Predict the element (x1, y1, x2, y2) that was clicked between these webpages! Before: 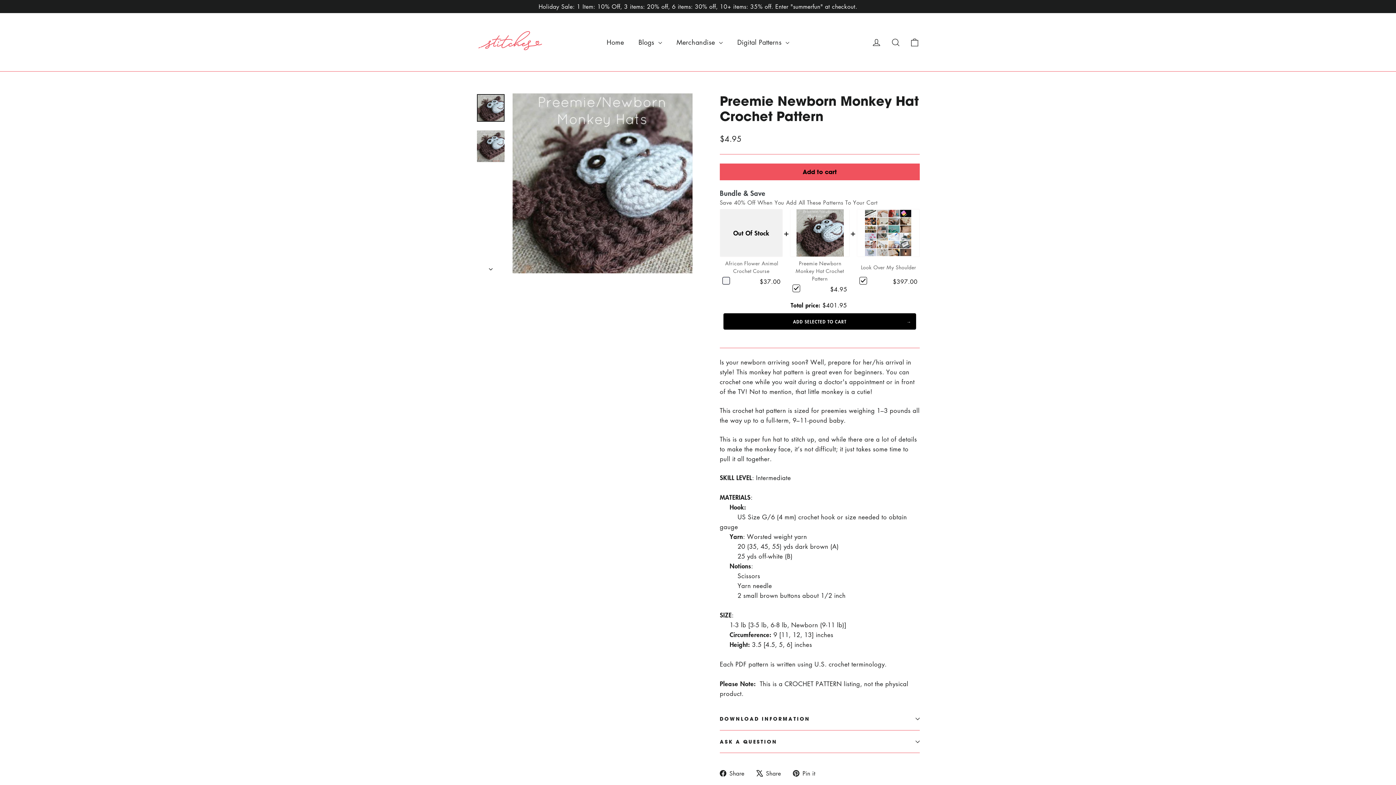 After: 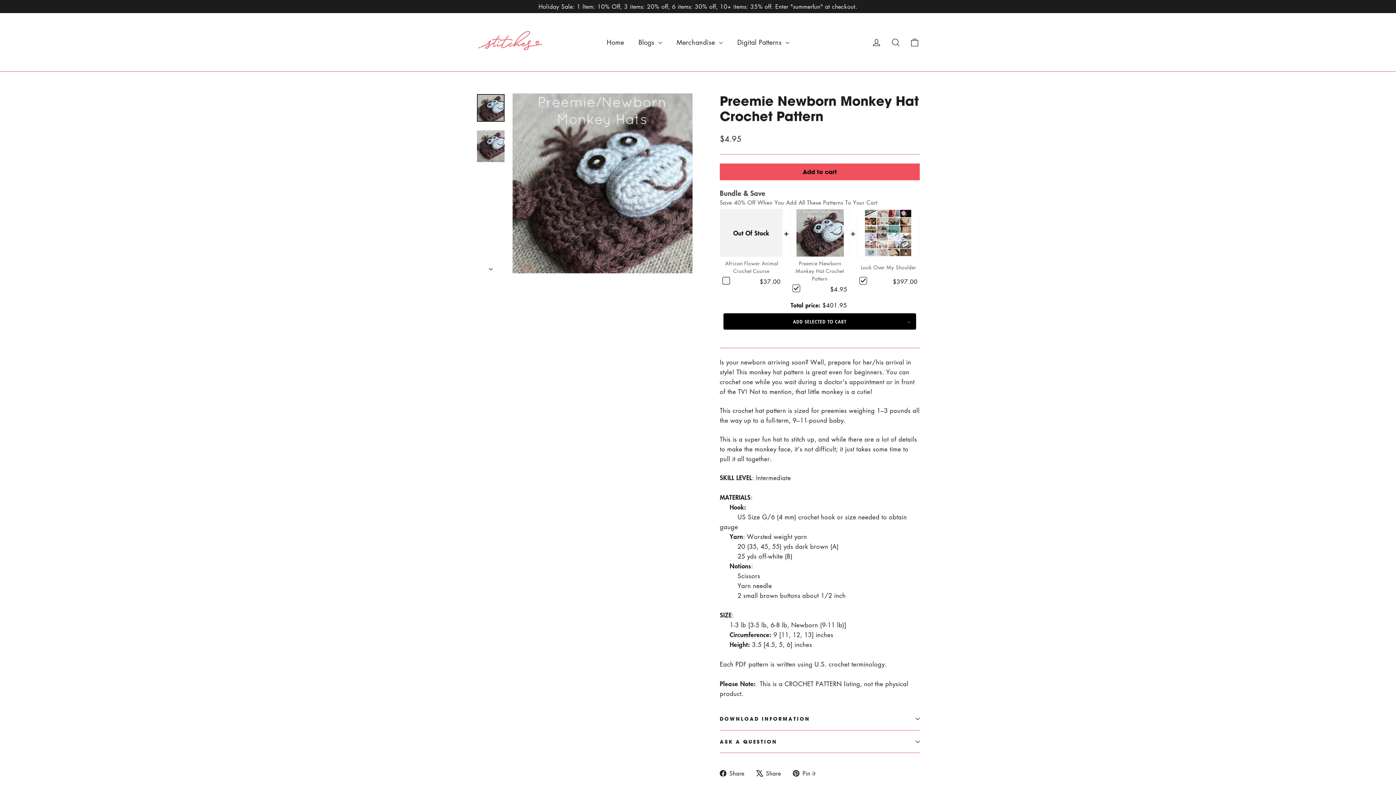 Action: bbox: (756, 768, 786, 778) label:  Share
Tweet on X